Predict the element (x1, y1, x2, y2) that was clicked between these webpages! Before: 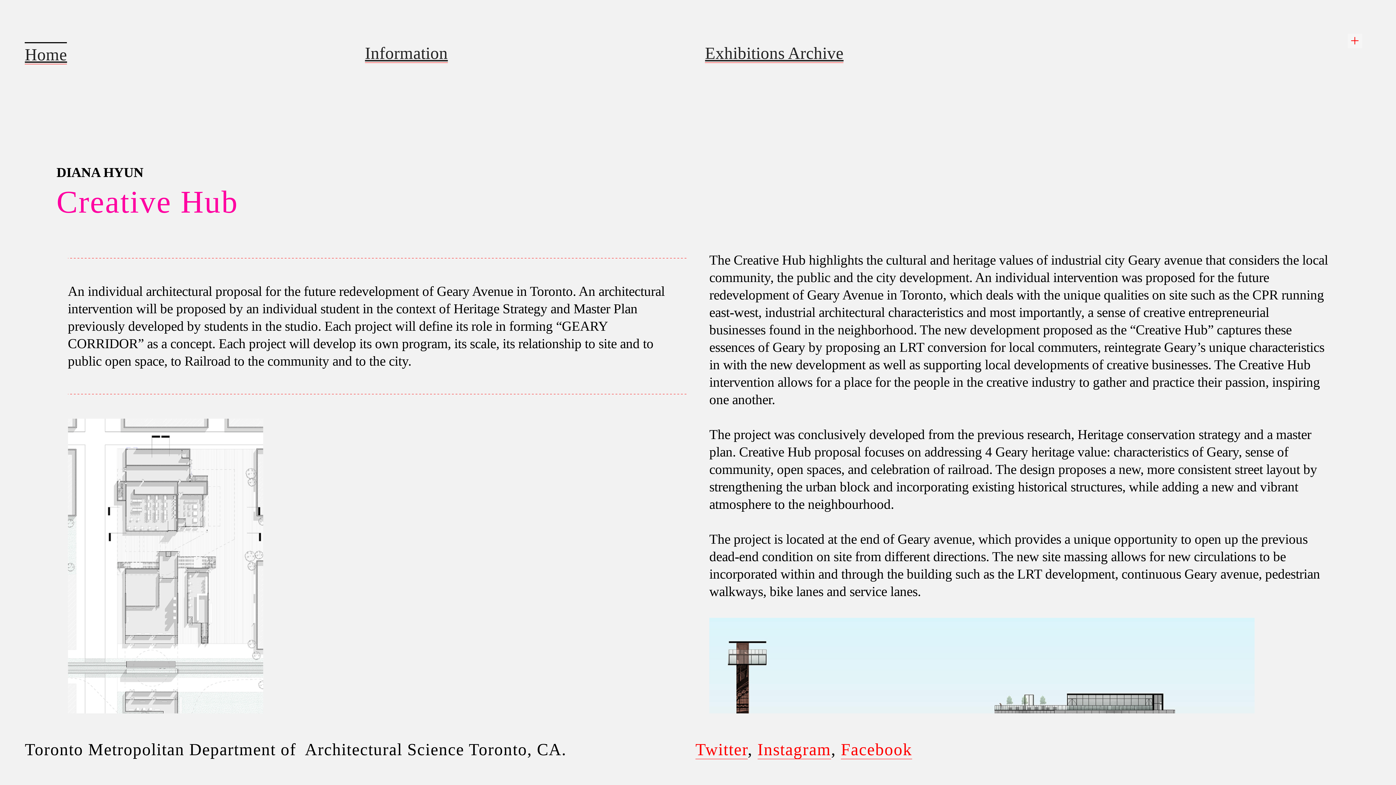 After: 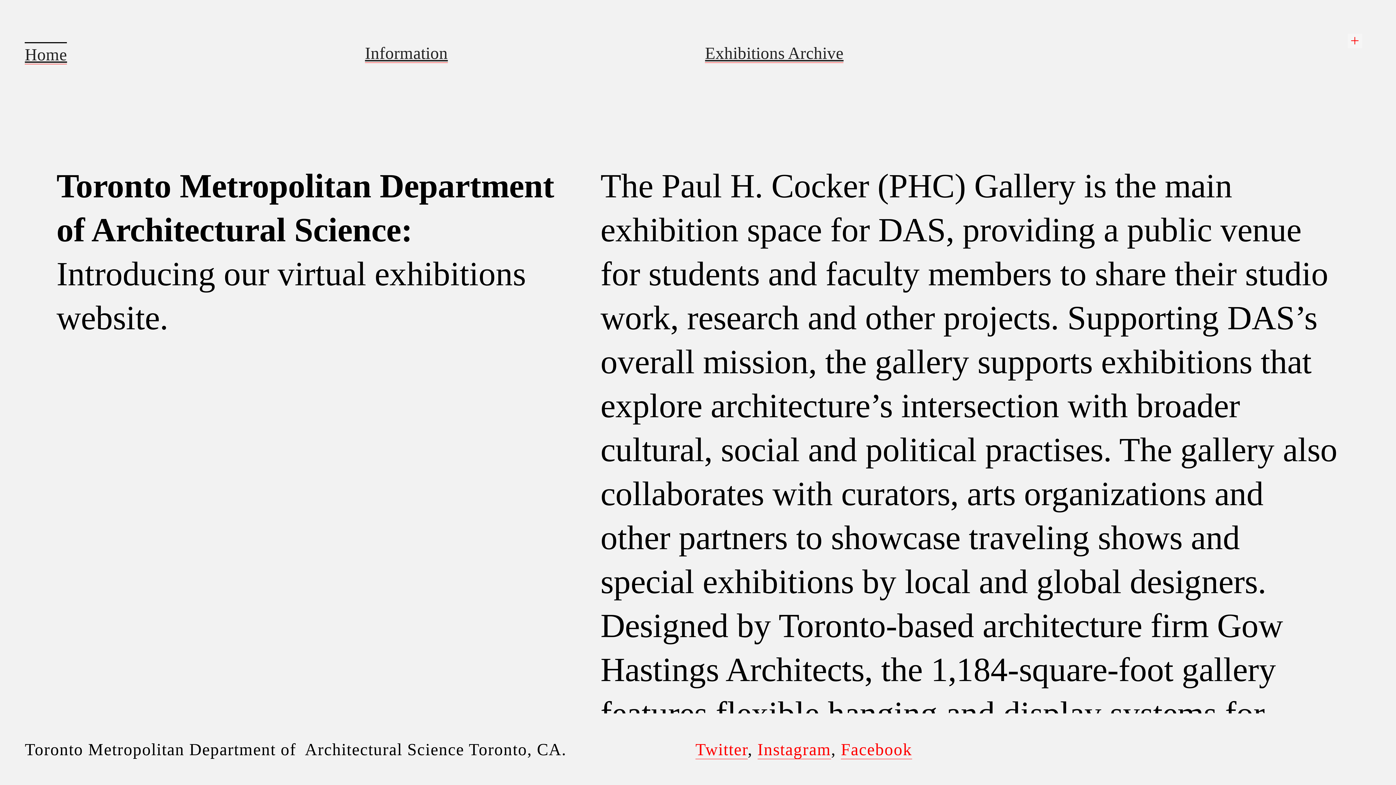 Action: bbox: (365, 43, 447, 63) label: Information